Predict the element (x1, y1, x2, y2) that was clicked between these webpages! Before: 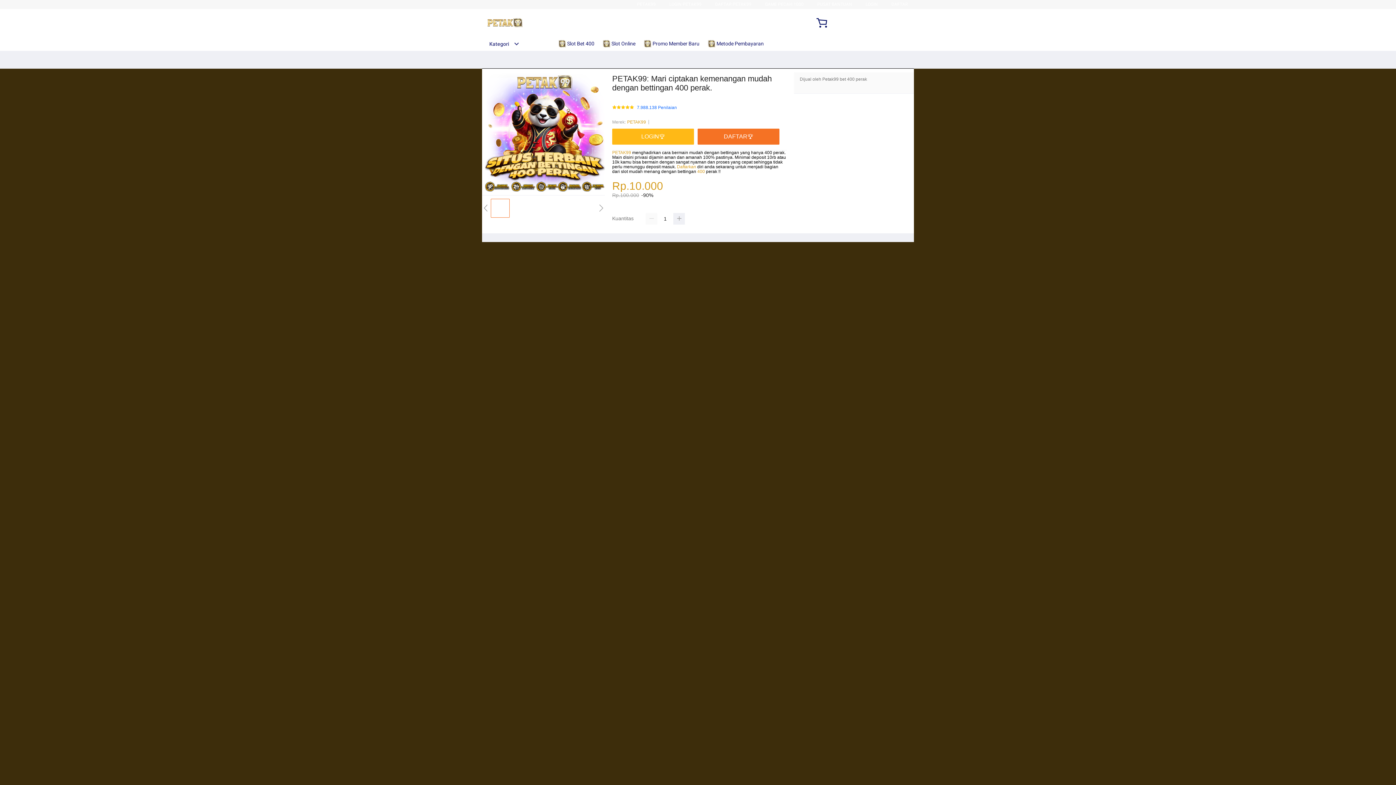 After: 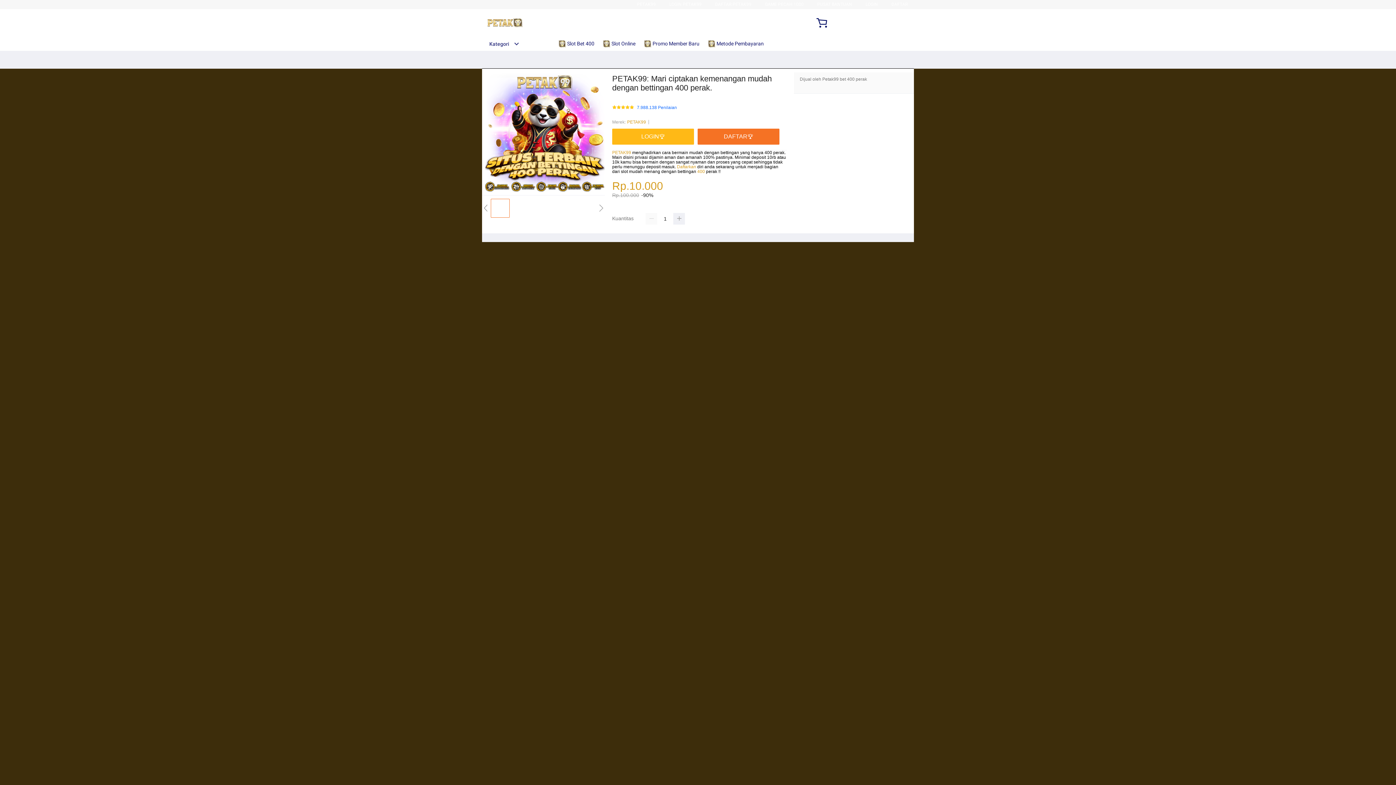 Action: bbox: (637, 1, 656, 6) label: PETAK99